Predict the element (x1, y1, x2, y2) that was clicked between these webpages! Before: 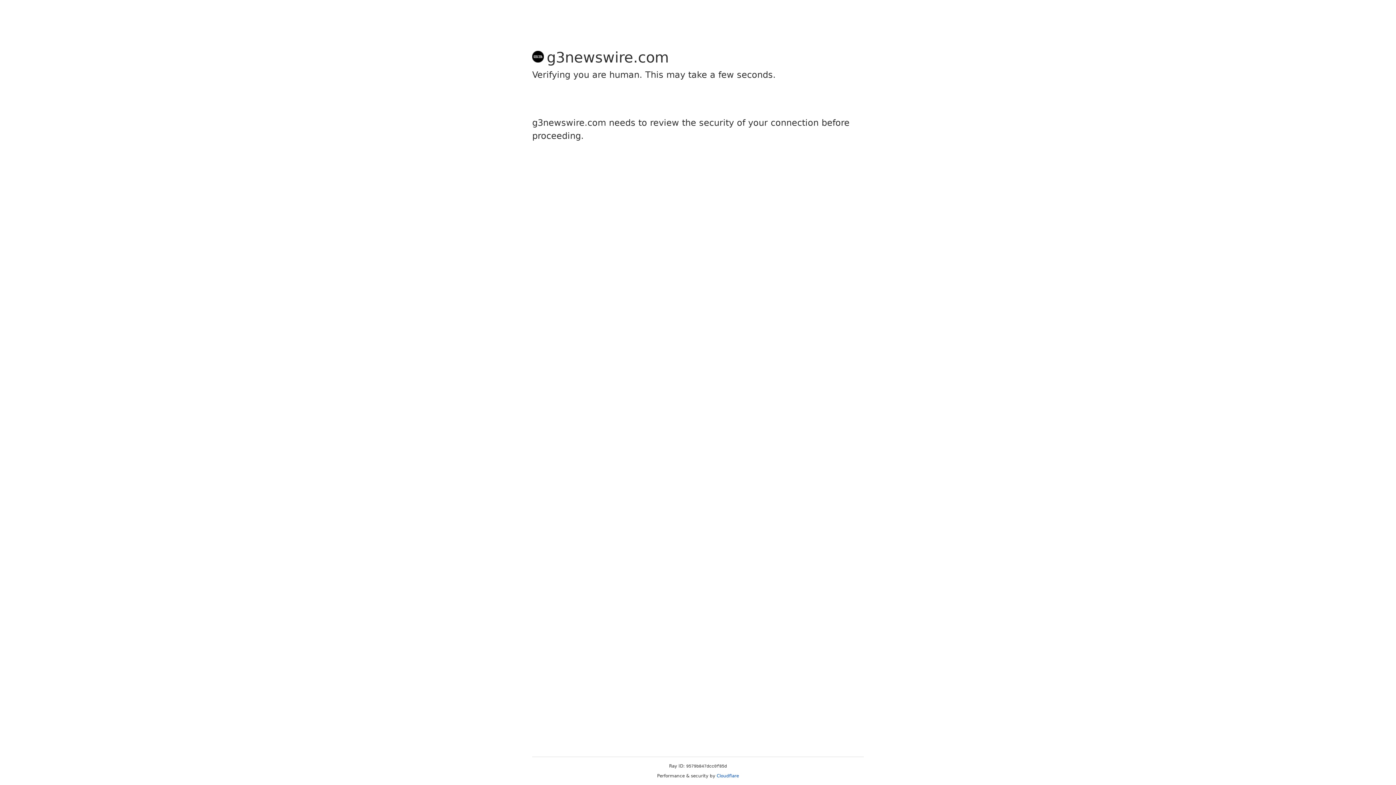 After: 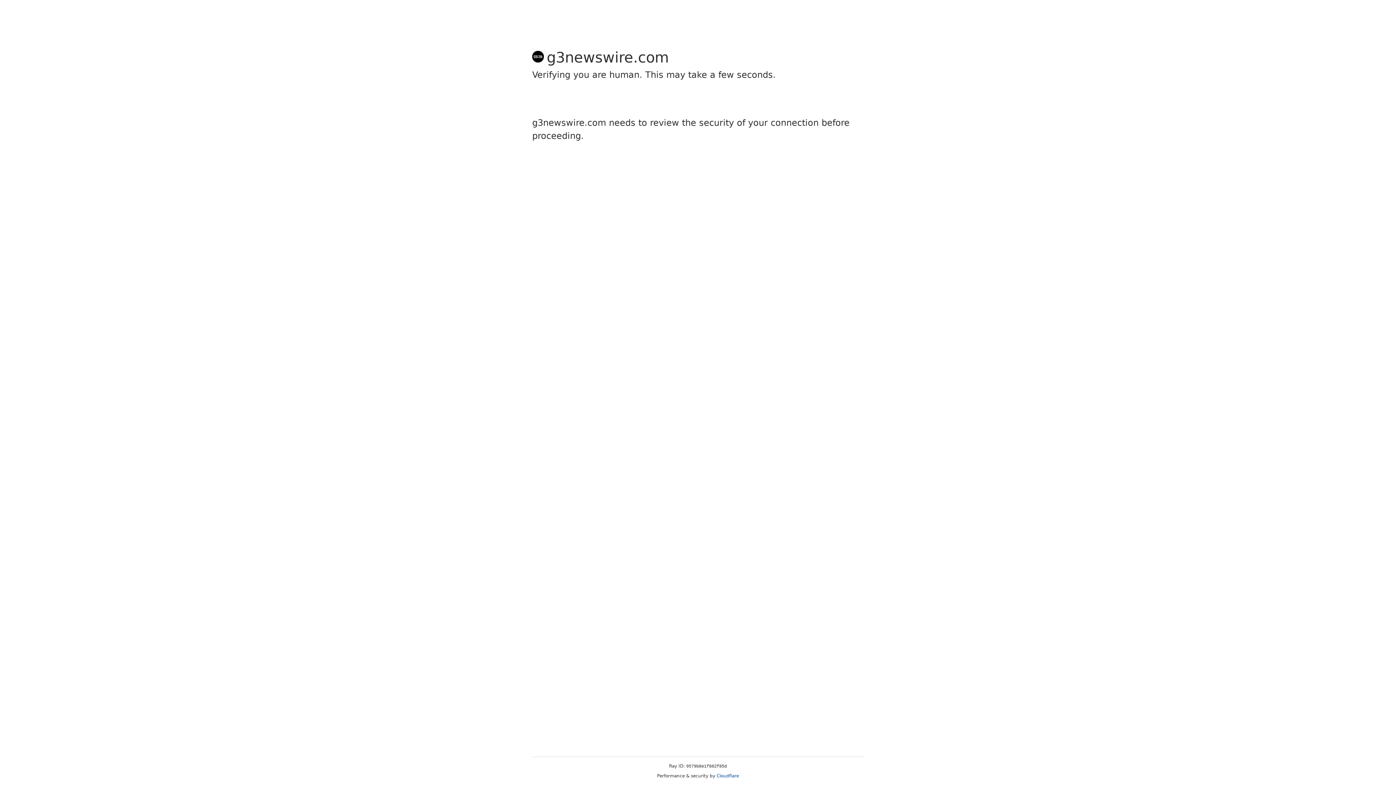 Action: label: Cloudflare bbox: (716, 773, 739, 778)